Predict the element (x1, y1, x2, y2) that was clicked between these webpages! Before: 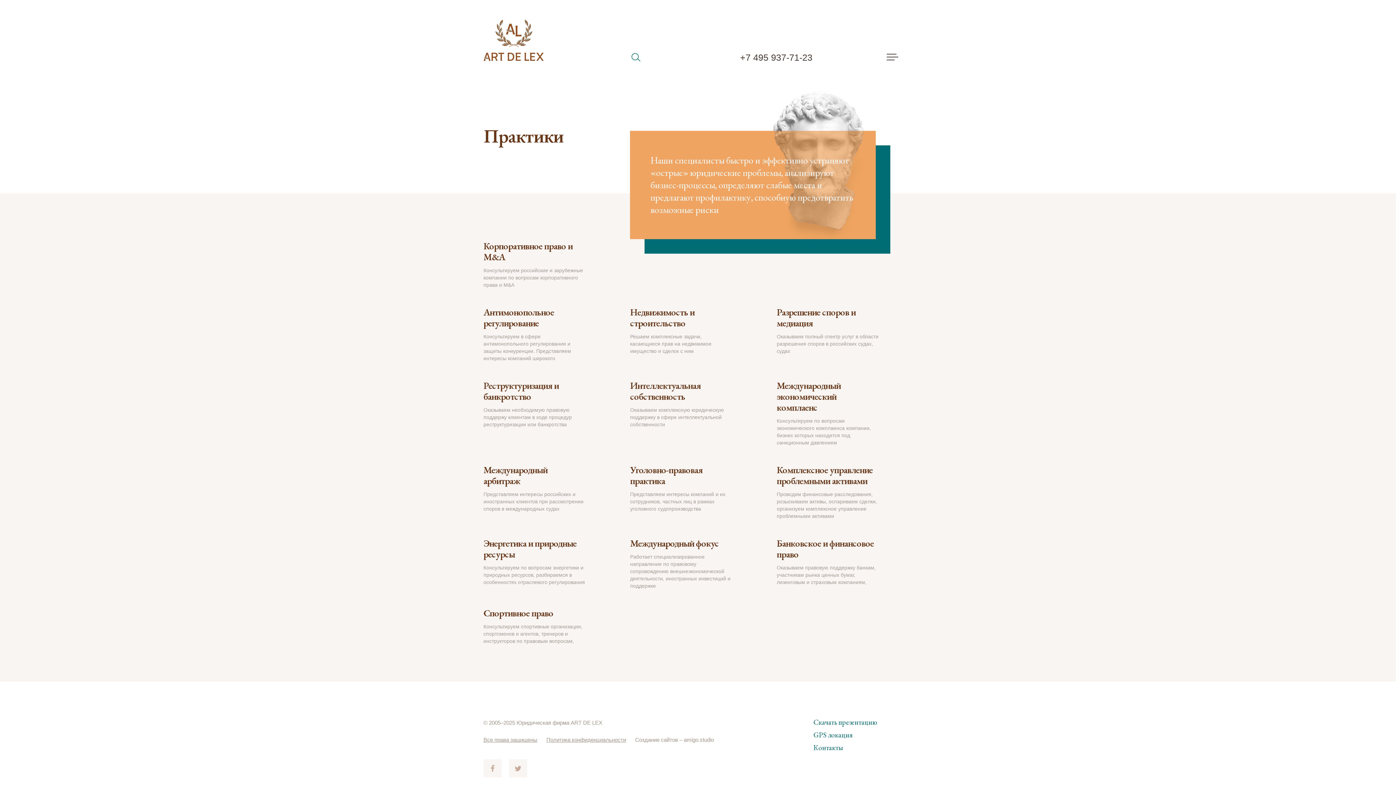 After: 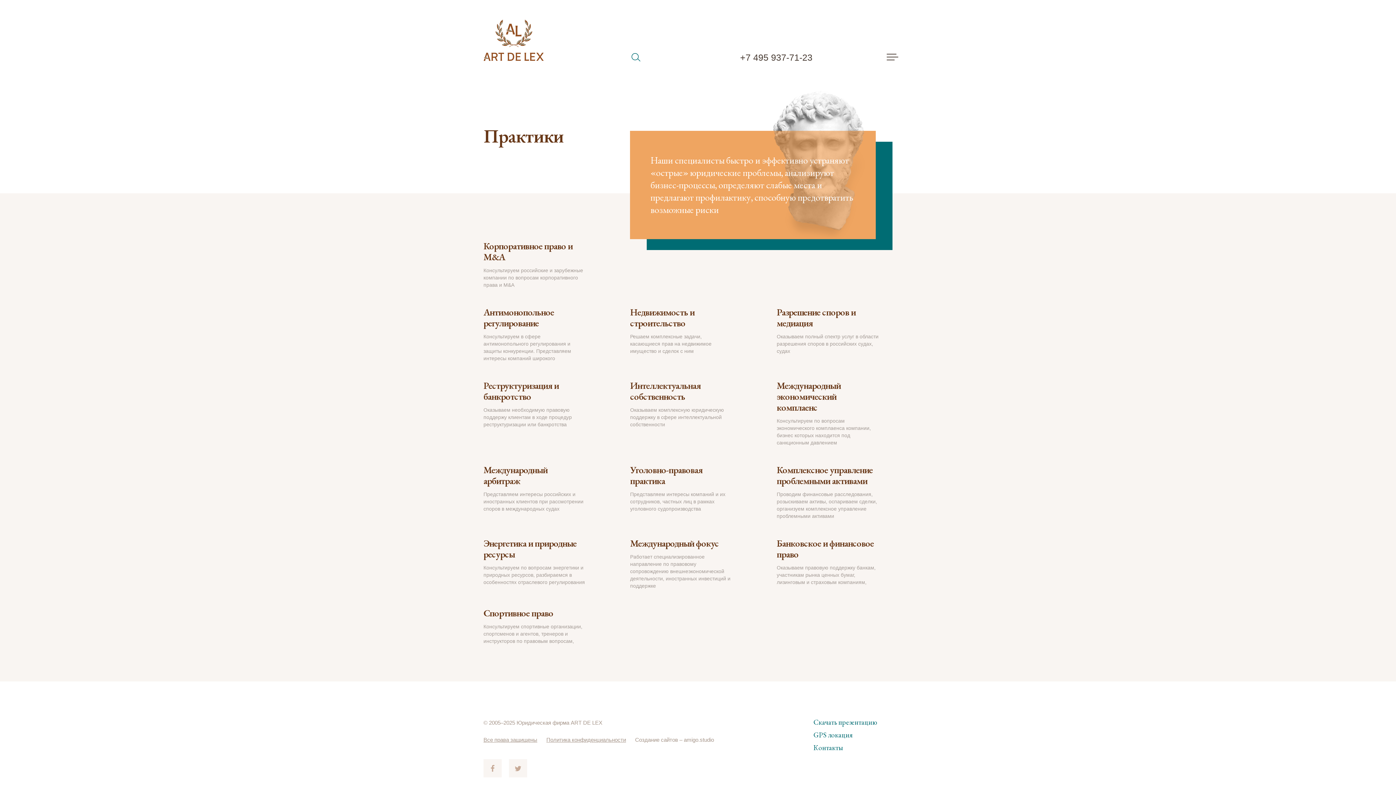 Action: bbox: (483, 759, 501, 777)